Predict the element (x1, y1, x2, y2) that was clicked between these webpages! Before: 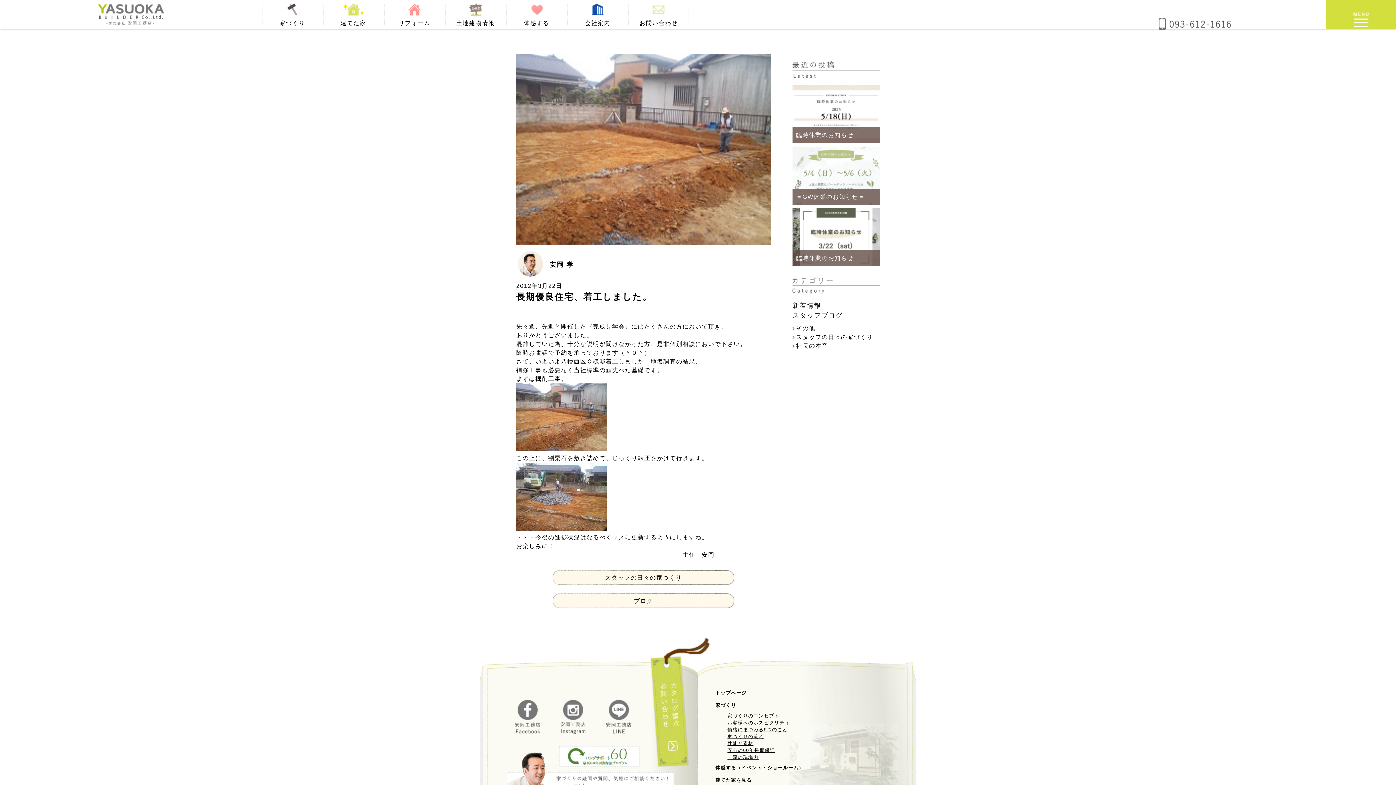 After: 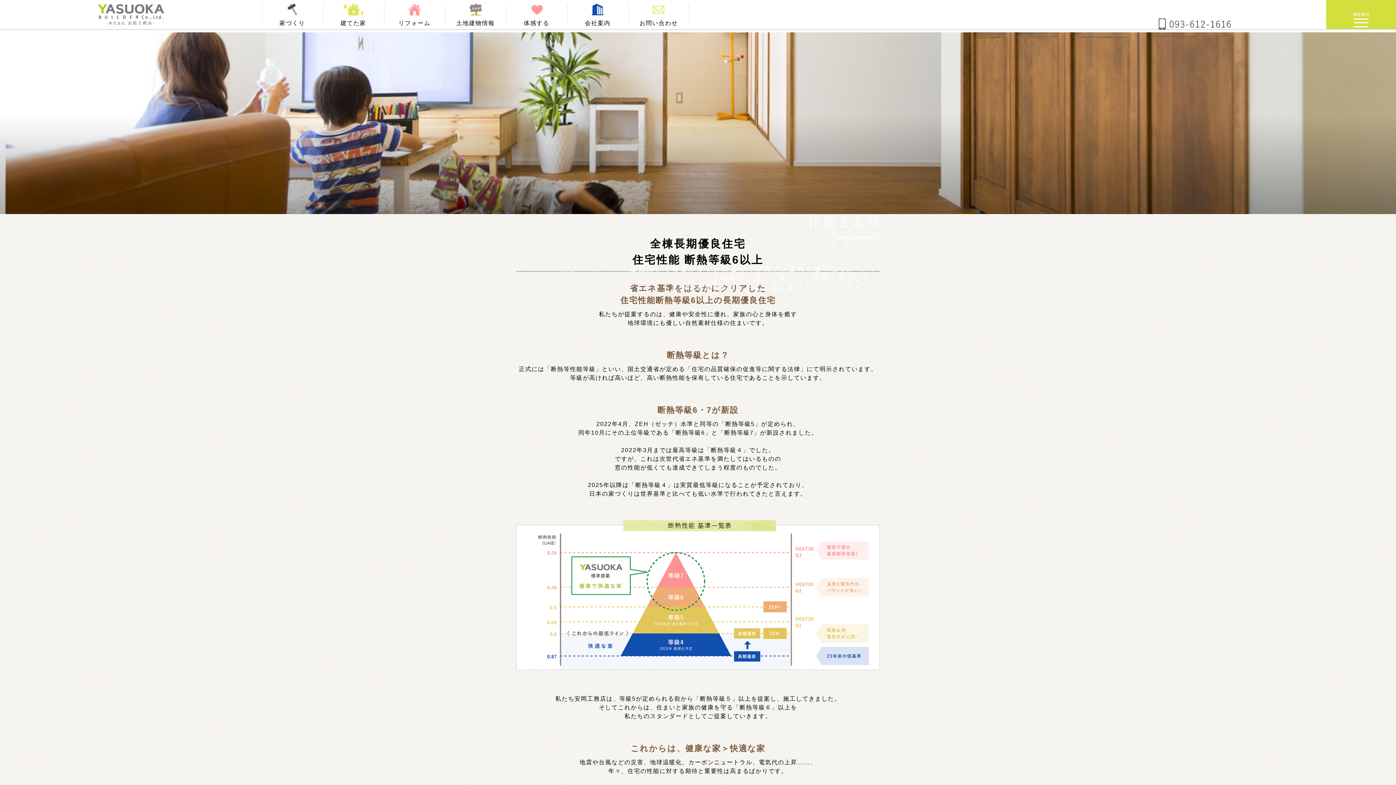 Action: label: 性能と素材 bbox: (727, 740, 753, 746)